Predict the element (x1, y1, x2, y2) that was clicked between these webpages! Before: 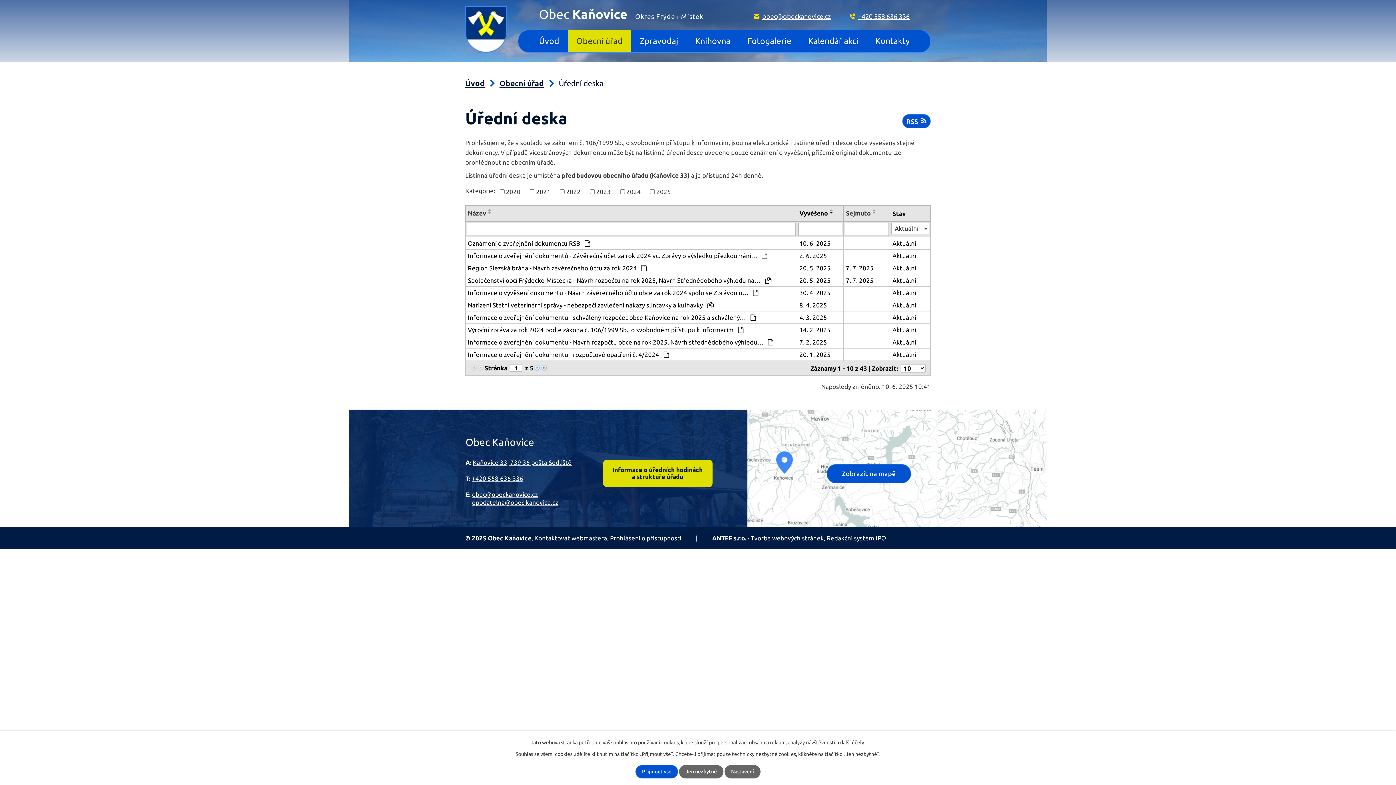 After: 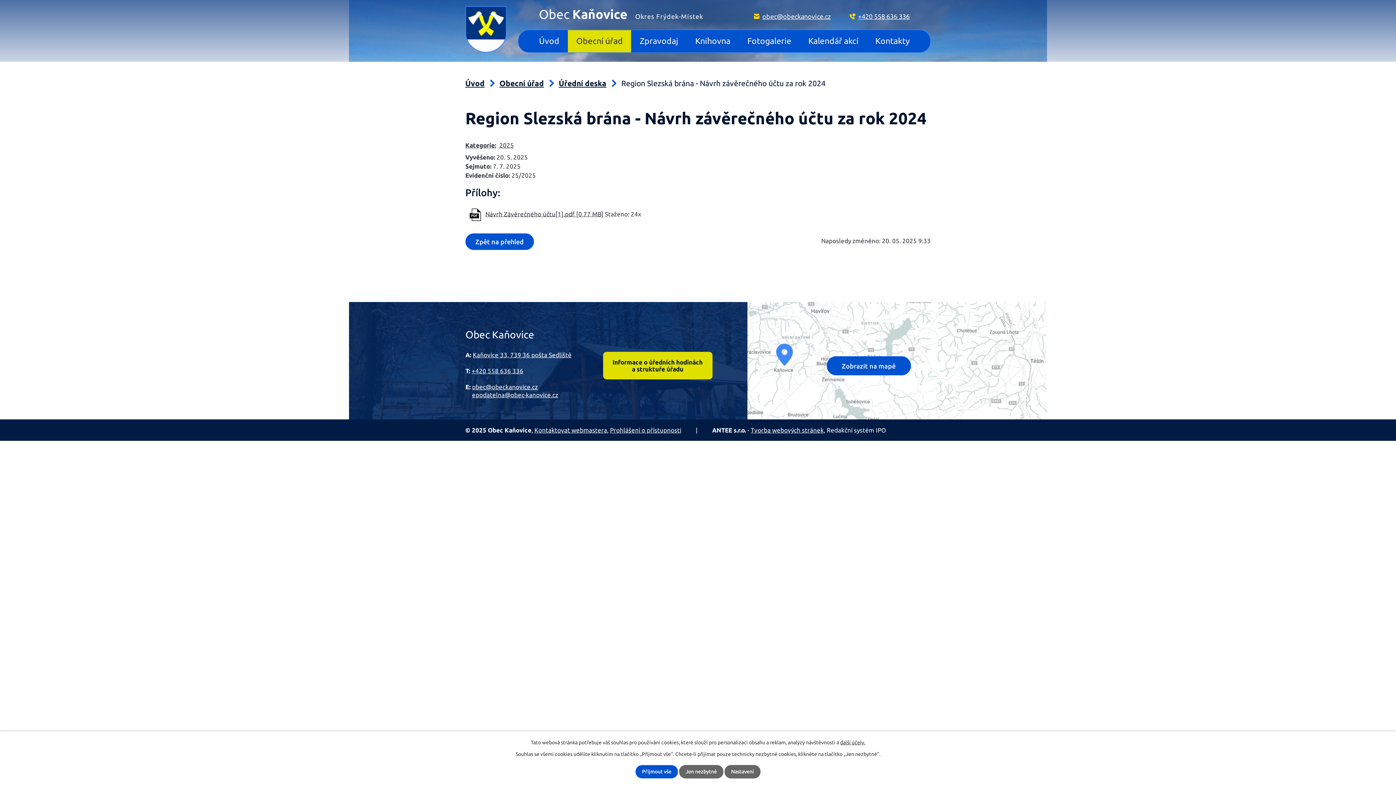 Action: label: 7. 7. 2025 bbox: (846, 263, 888, 272)